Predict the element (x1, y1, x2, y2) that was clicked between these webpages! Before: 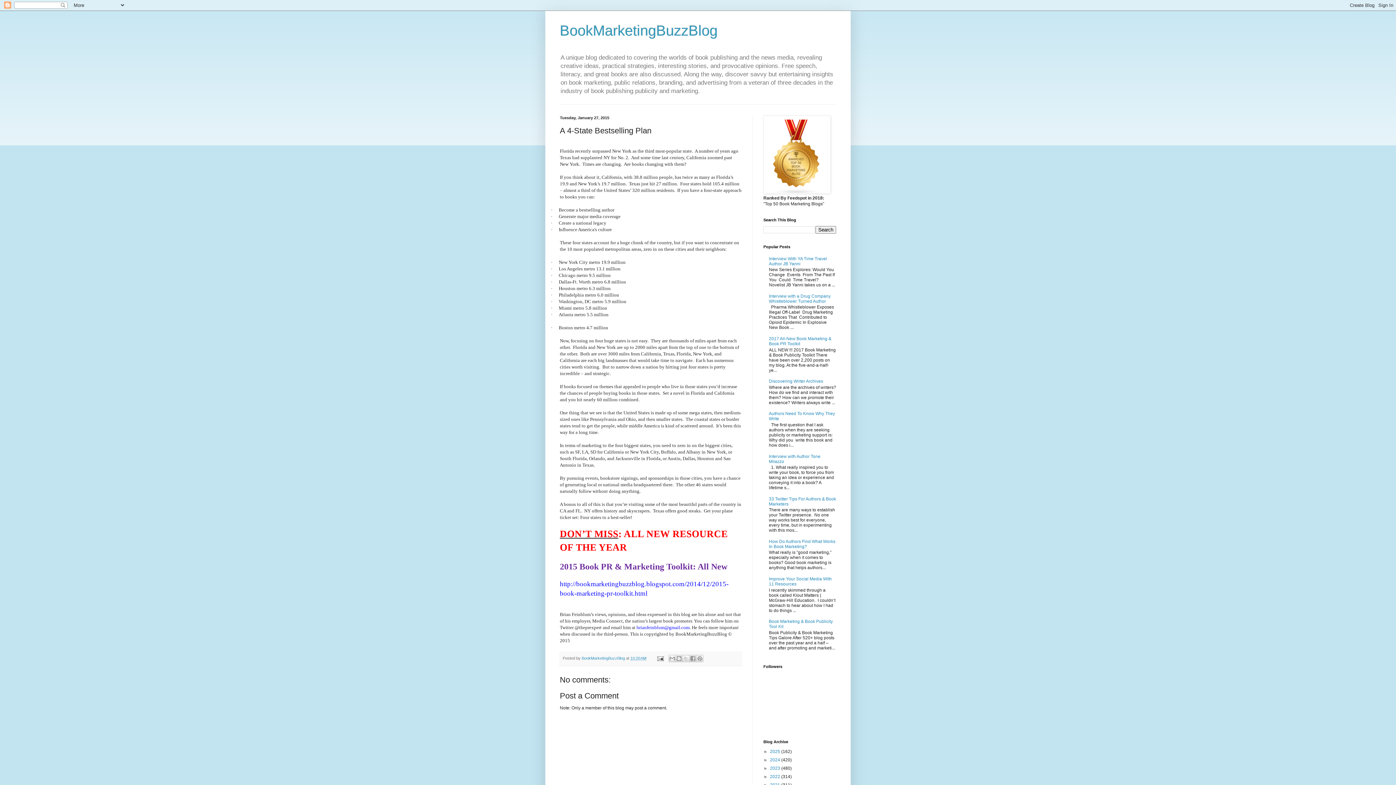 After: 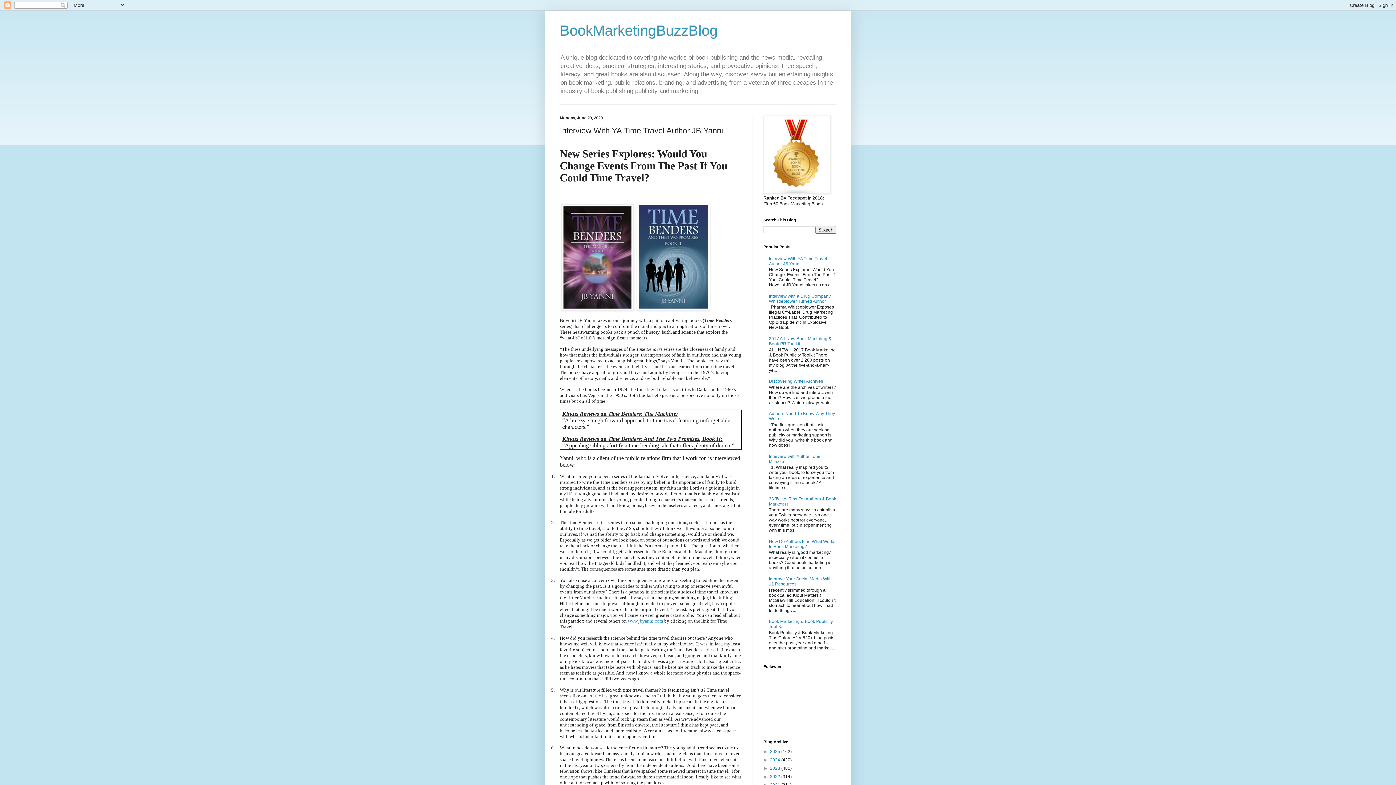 Action: bbox: (769, 256, 827, 266) label: Interview With YA Time Travel Author JB Yanni